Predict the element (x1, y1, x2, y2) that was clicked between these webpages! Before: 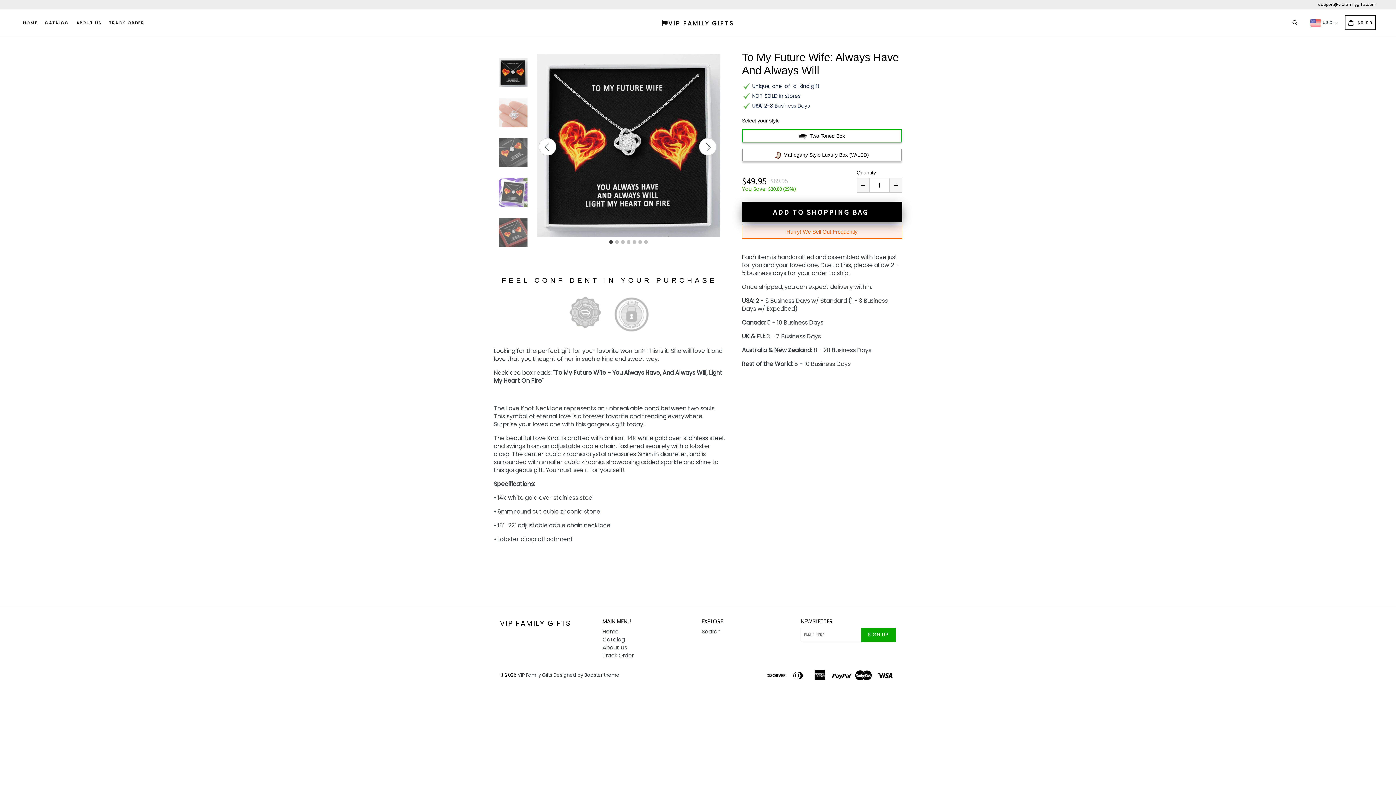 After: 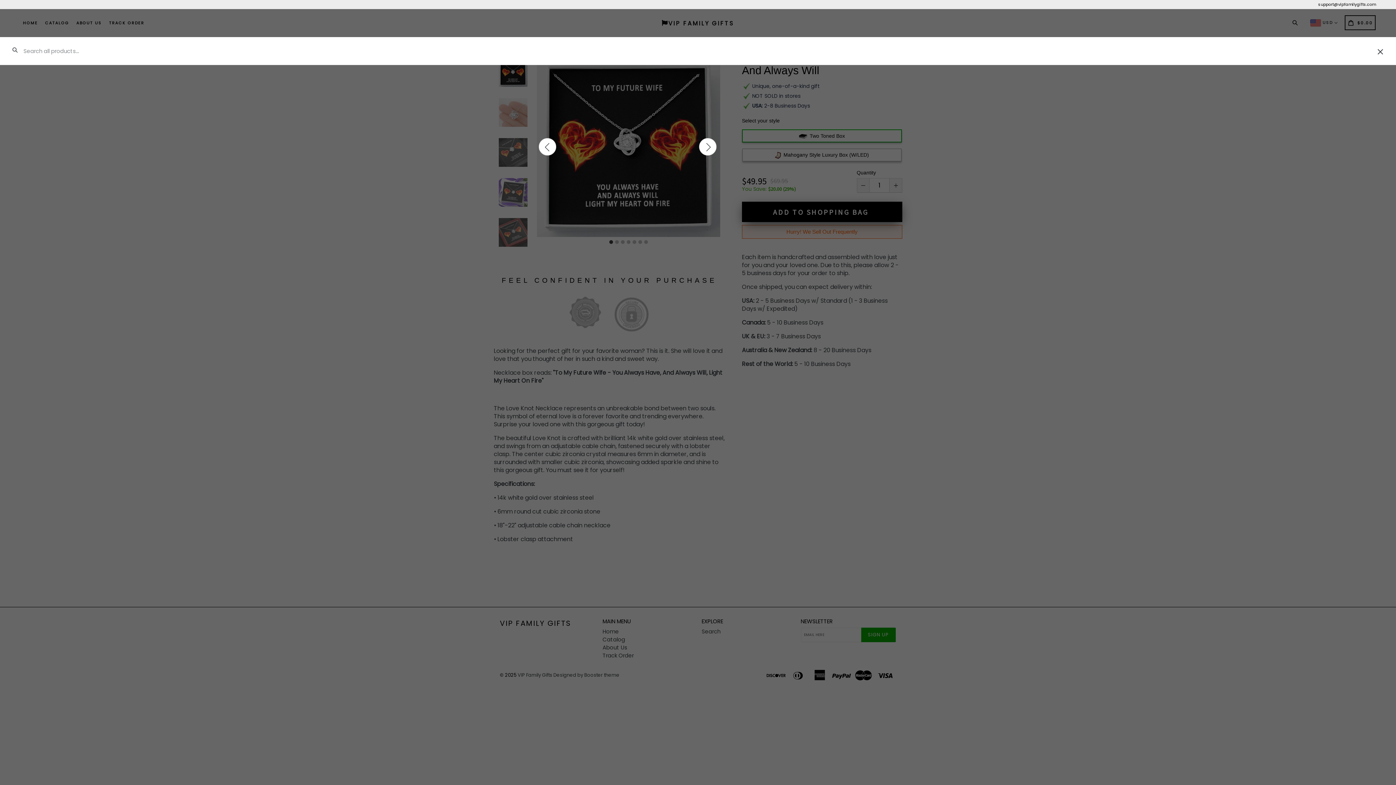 Action: bbox: (1290, 17, 1303, 26) label: Search